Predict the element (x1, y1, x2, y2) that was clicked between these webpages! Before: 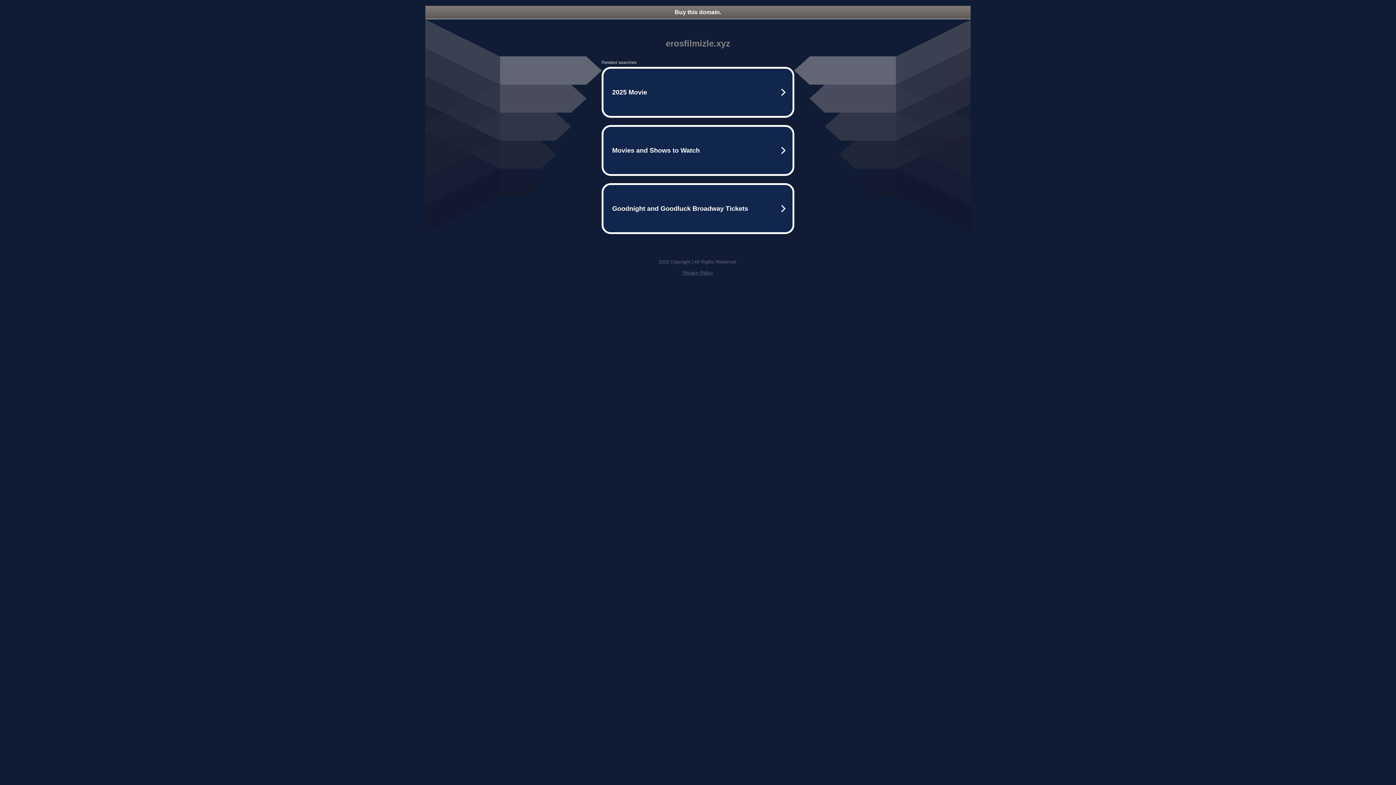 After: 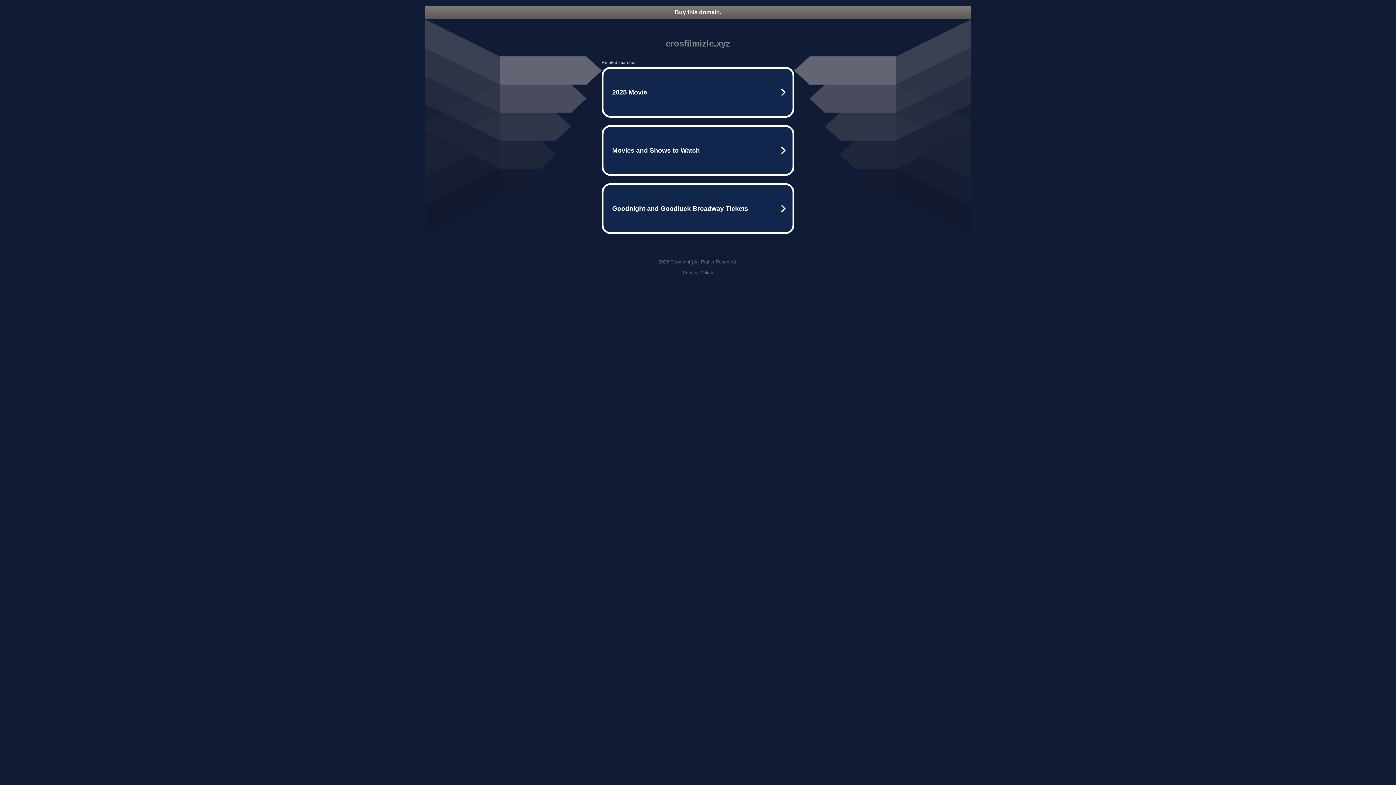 Action: bbox: (425, 5, 970, 18) label: Buy this domain.